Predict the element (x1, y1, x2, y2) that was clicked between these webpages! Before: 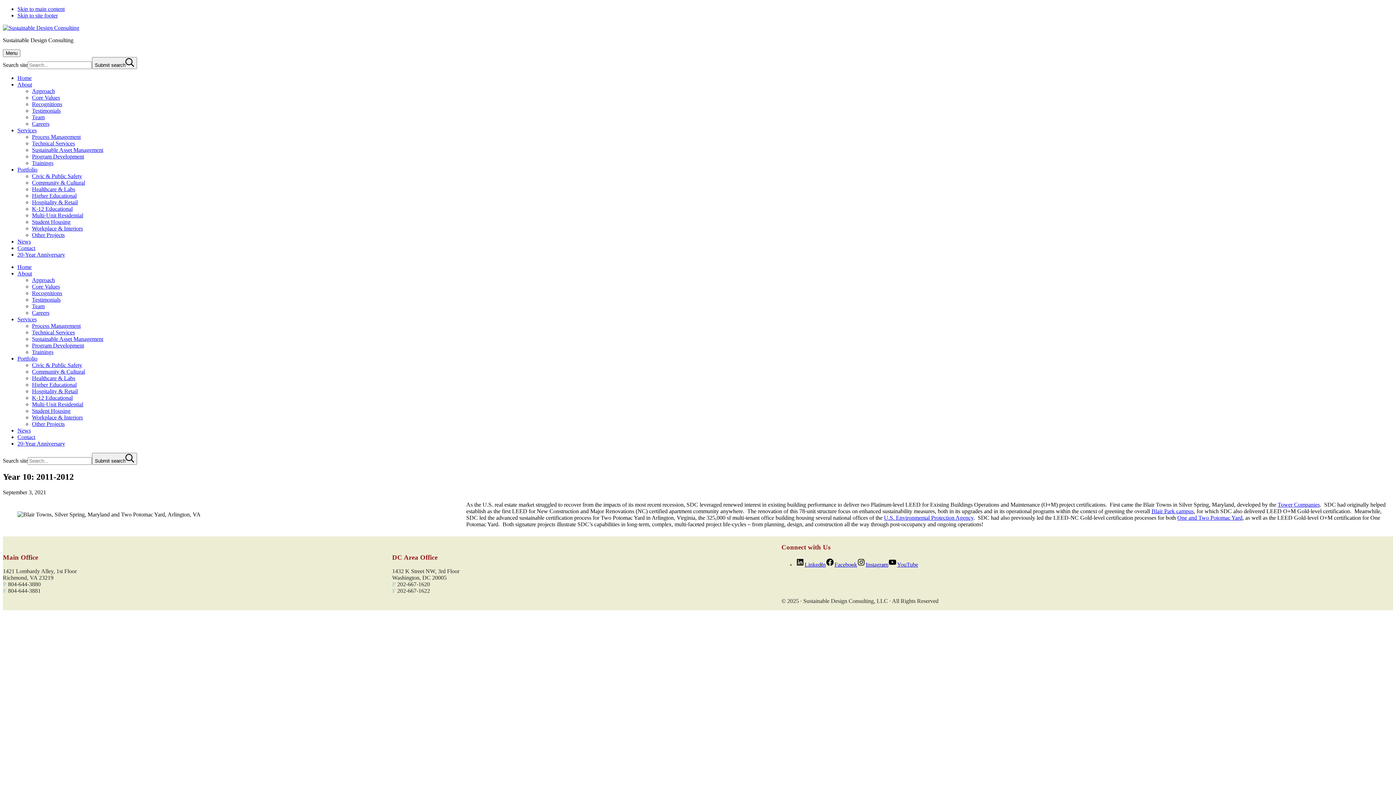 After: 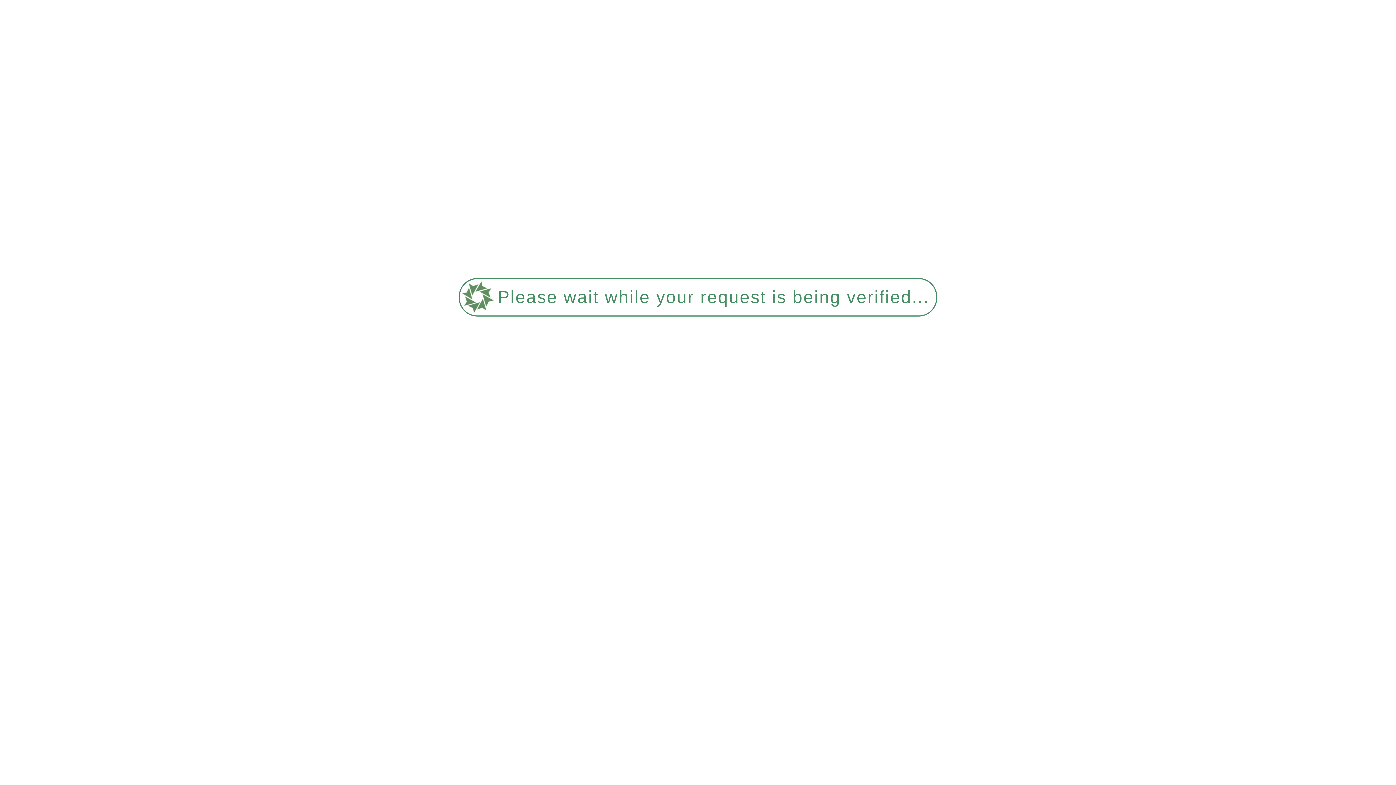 Action: label: Sustainable Asset Management bbox: (32, 336, 103, 342)